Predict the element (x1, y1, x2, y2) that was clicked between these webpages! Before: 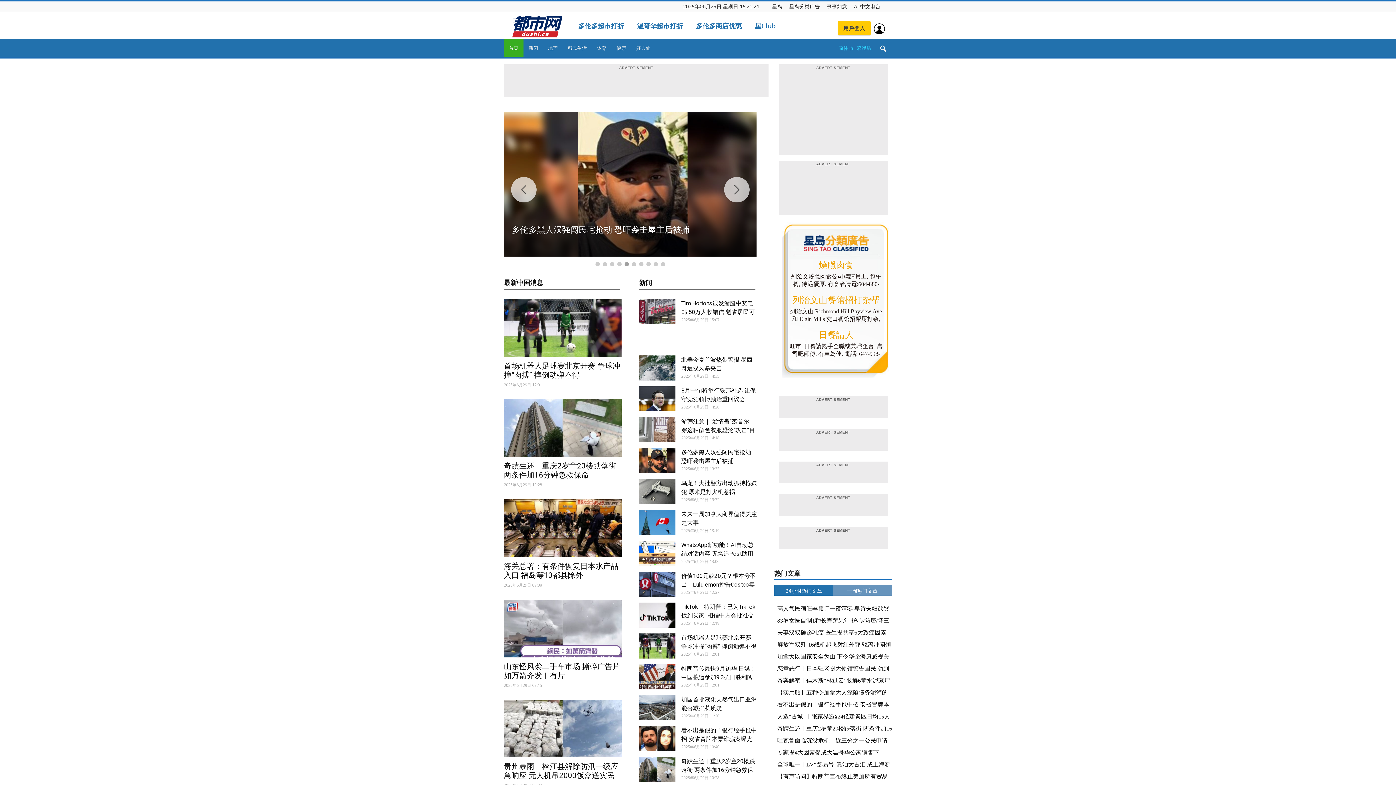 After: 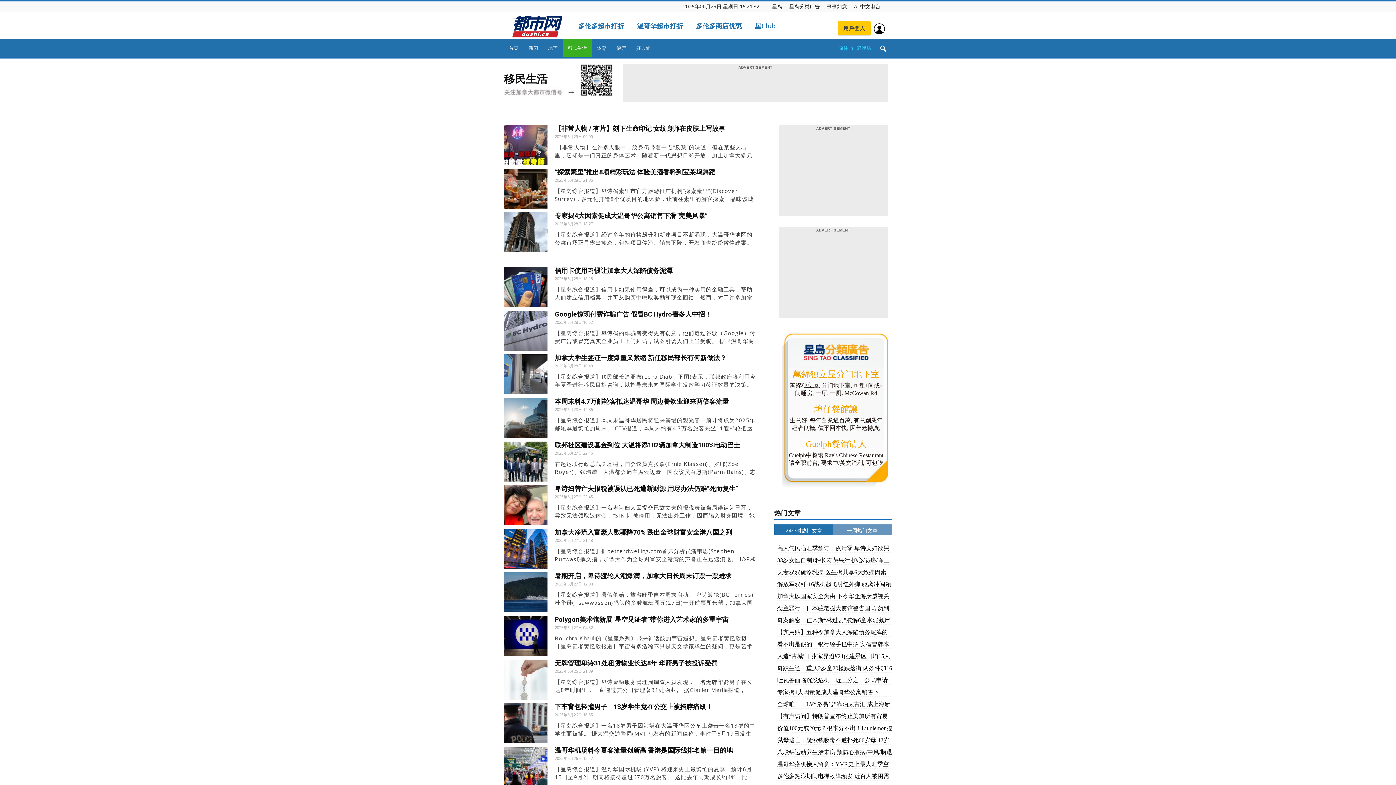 Action: bbox: (562, 39, 592, 56) label: 移民生活